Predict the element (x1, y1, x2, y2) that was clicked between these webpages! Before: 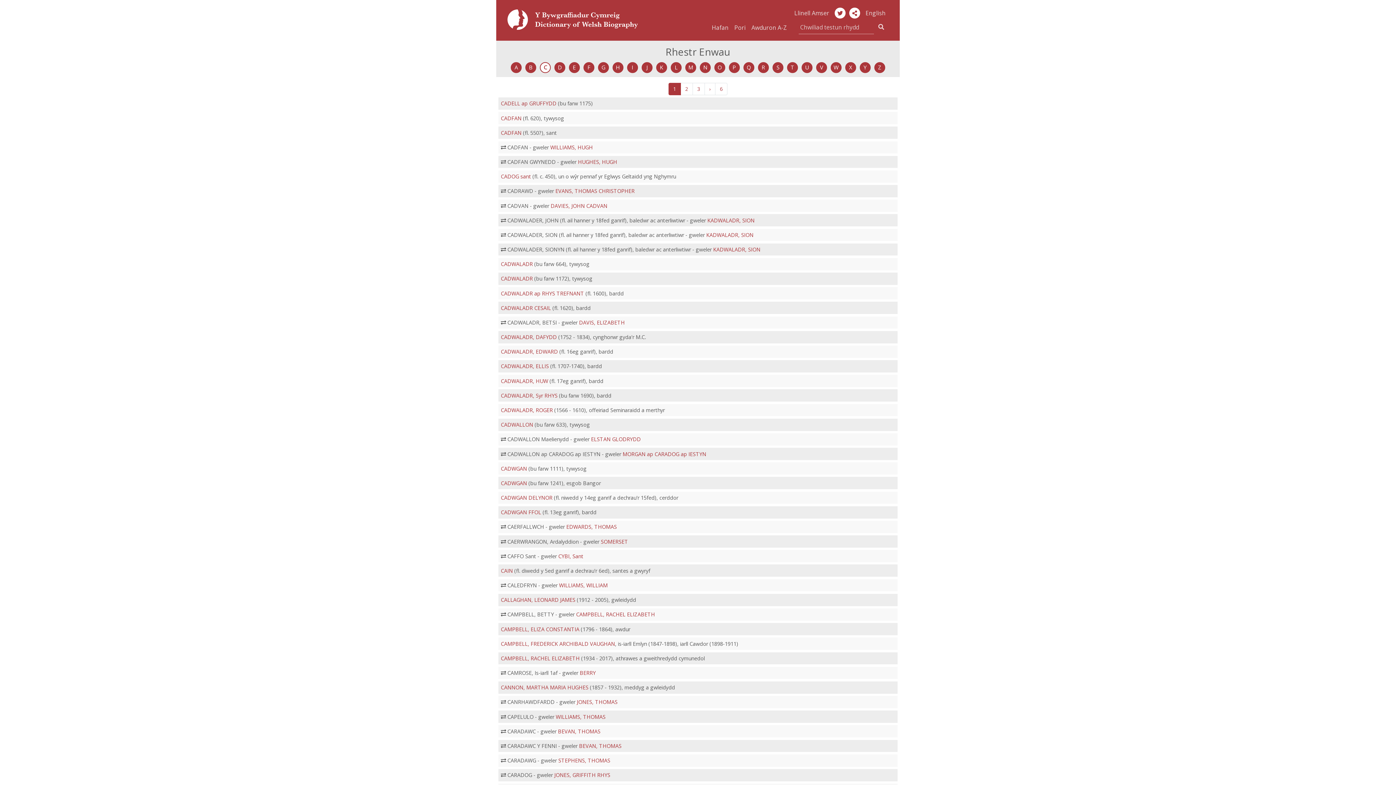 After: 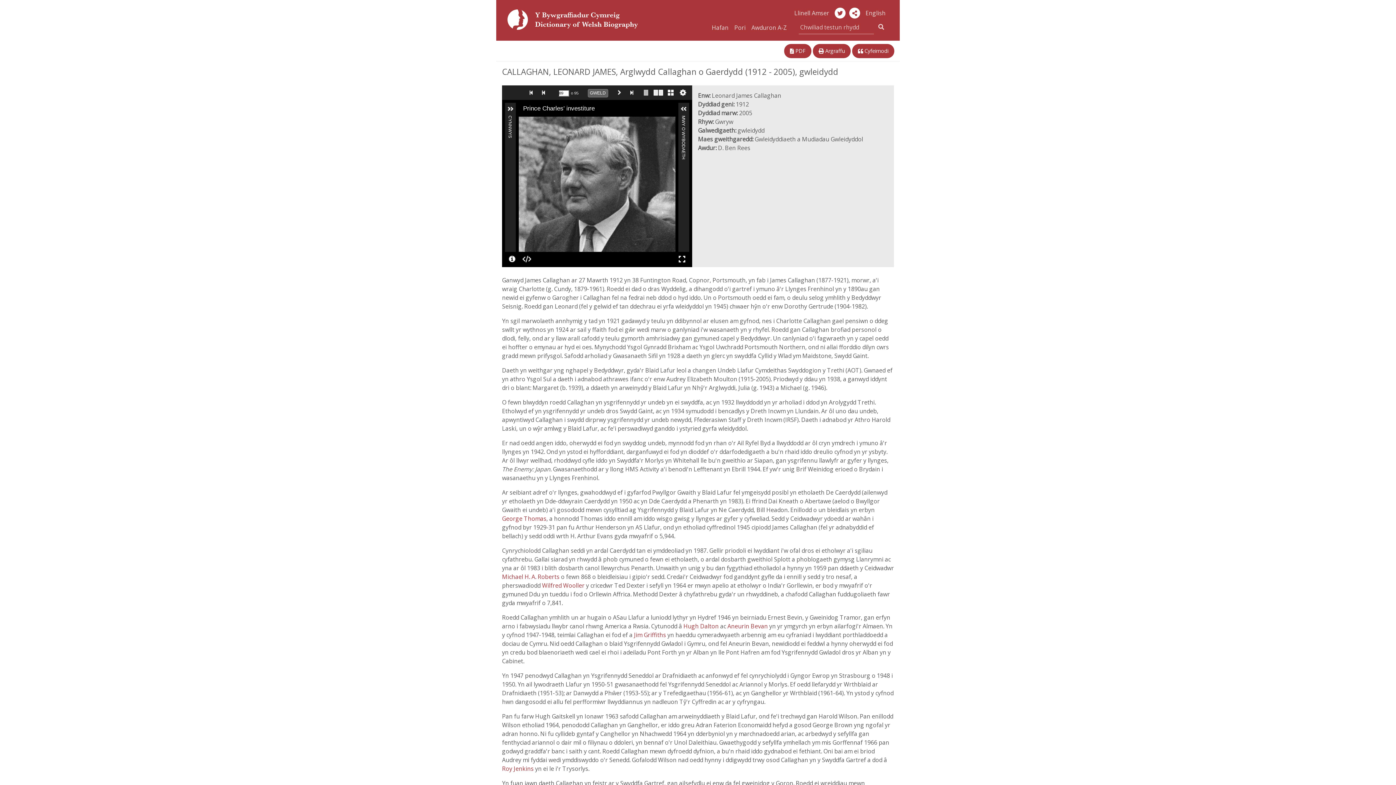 Action: bbox: (501, 596, 575, 603) label: CALLAGHAN, LEONARD JAMES